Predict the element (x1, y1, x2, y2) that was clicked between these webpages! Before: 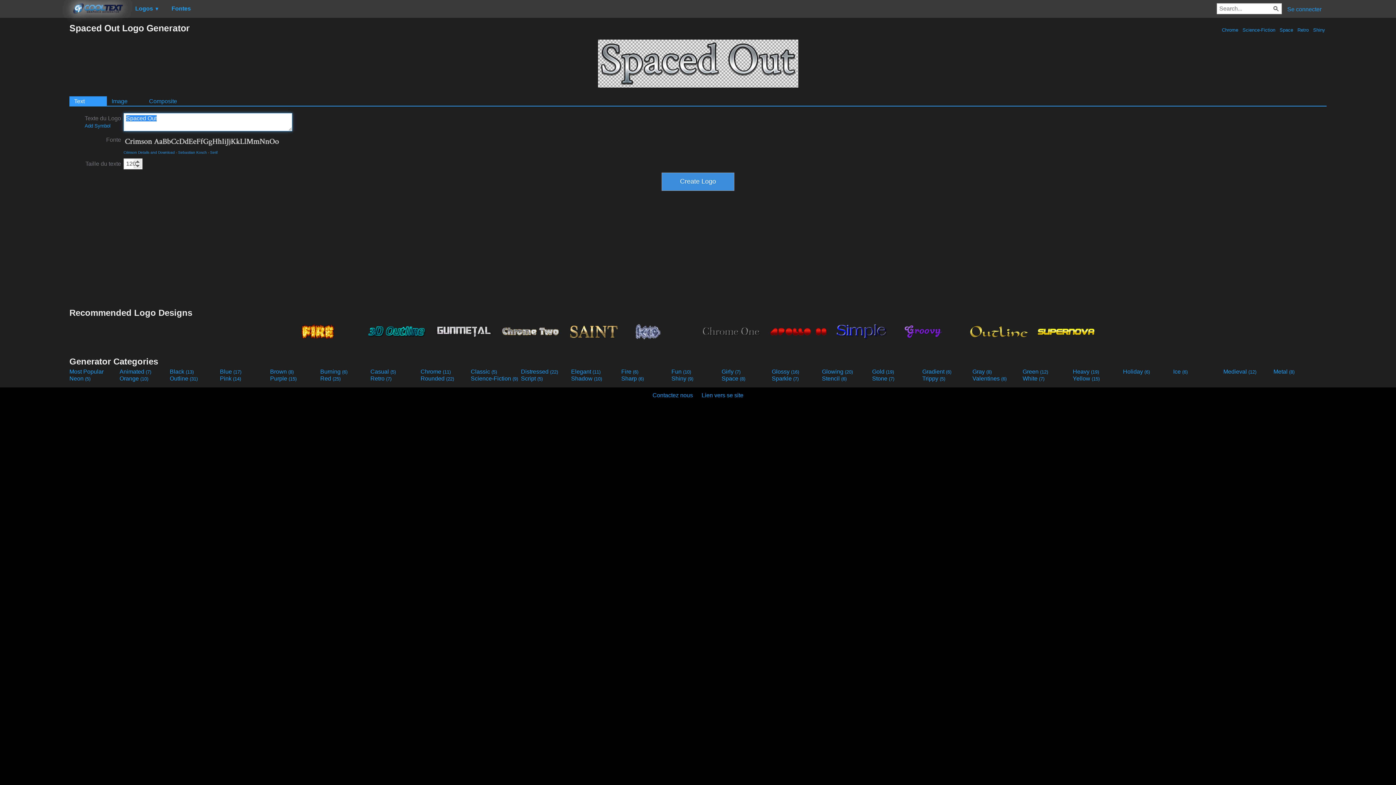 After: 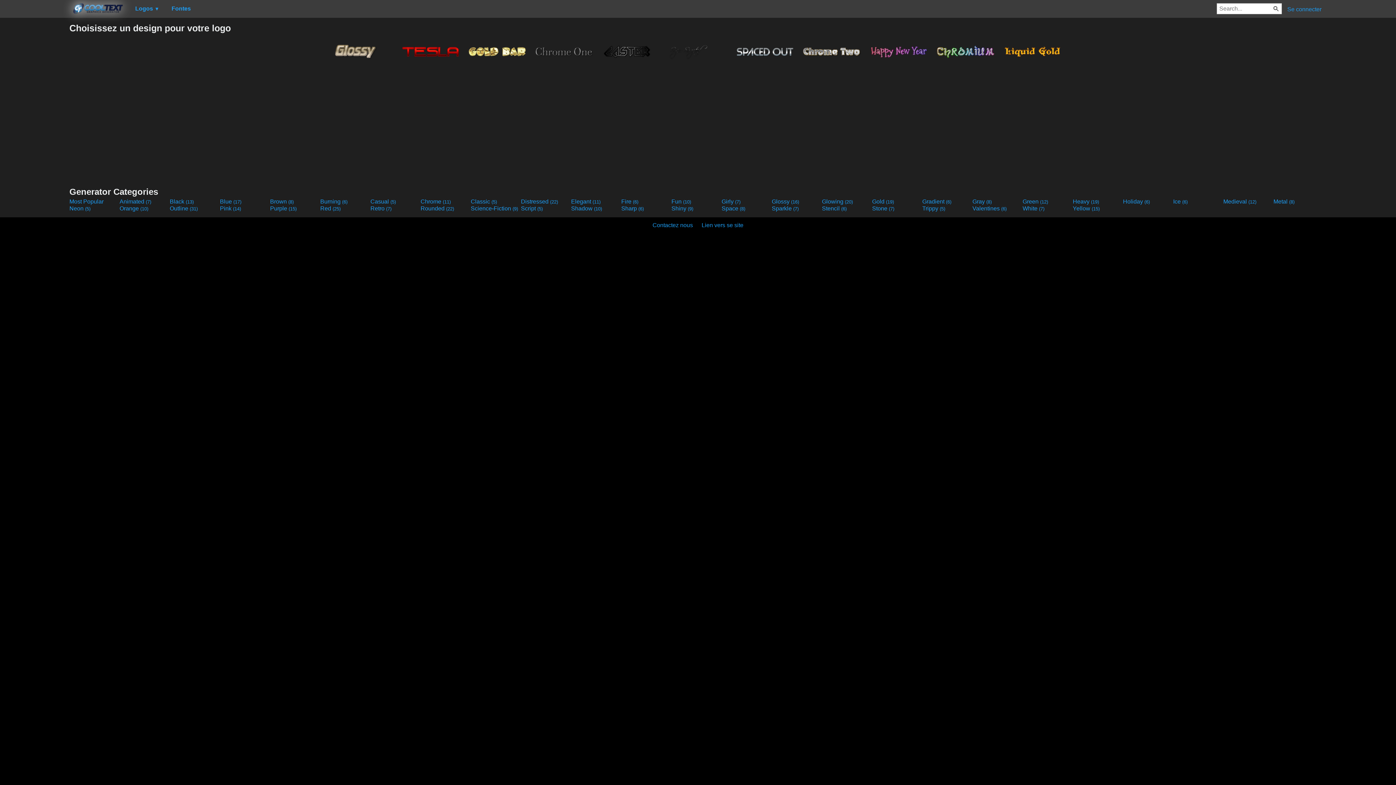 Action: label: Chrome (11) bbox: (420, 368, 469, 375)